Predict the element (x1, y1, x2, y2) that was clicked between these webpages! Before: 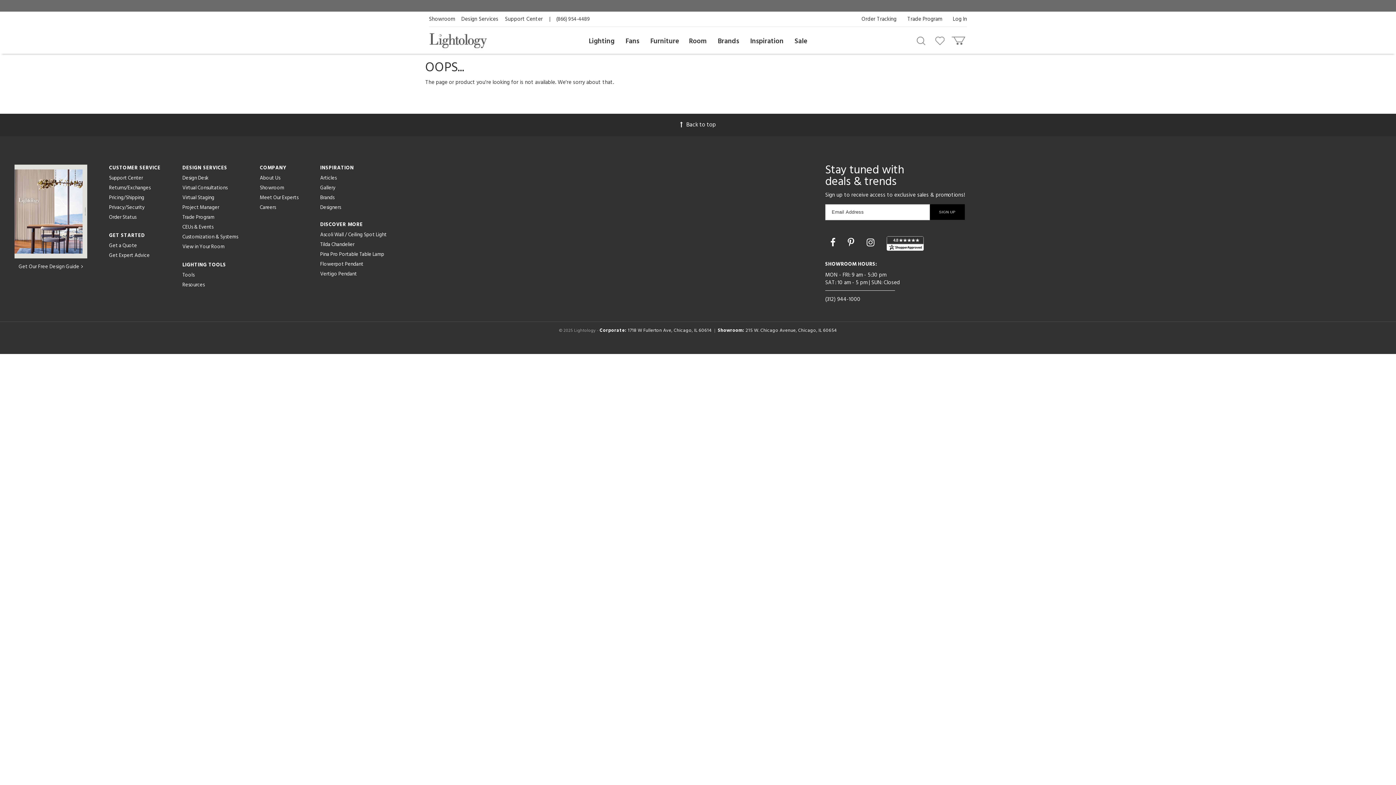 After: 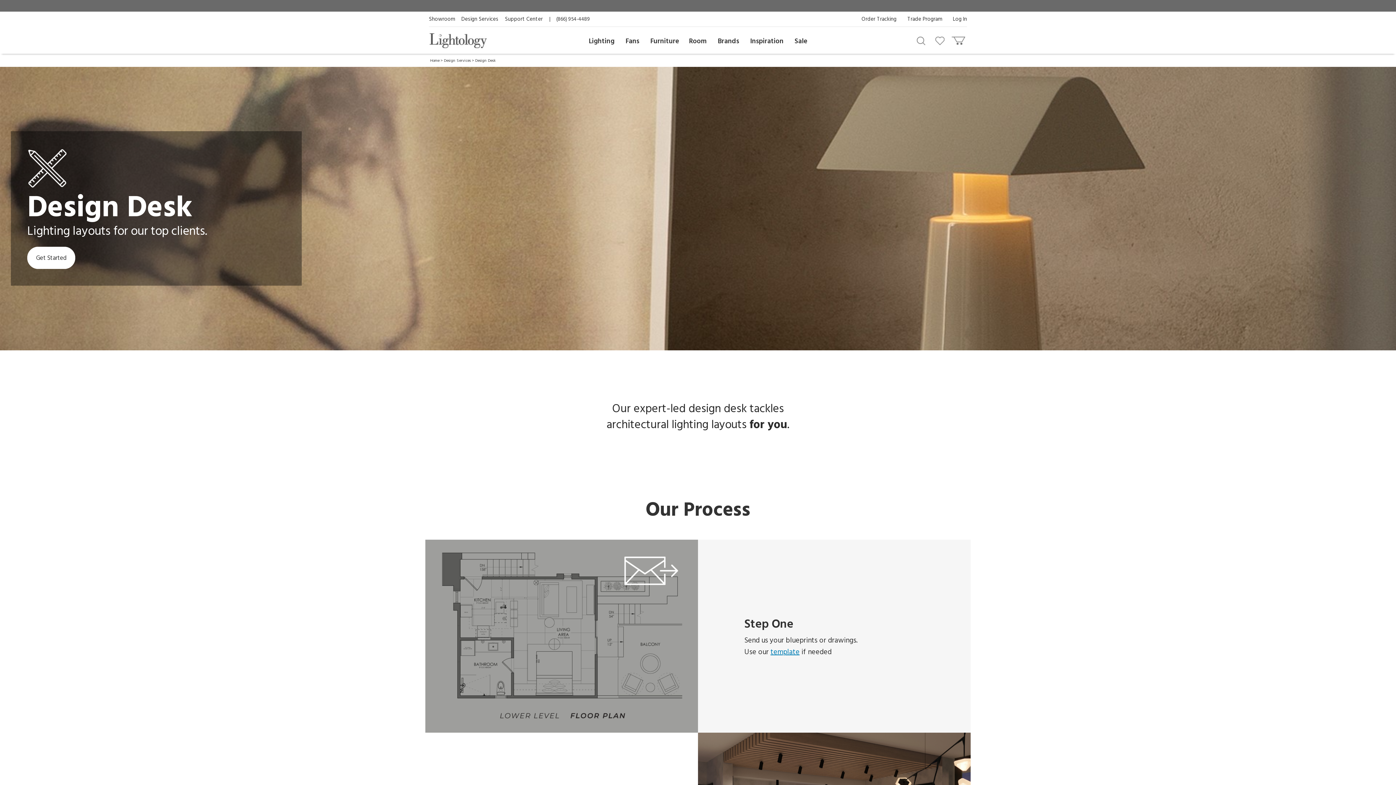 Action: label: Design Desk bbox: (182, 174, 208, 182)